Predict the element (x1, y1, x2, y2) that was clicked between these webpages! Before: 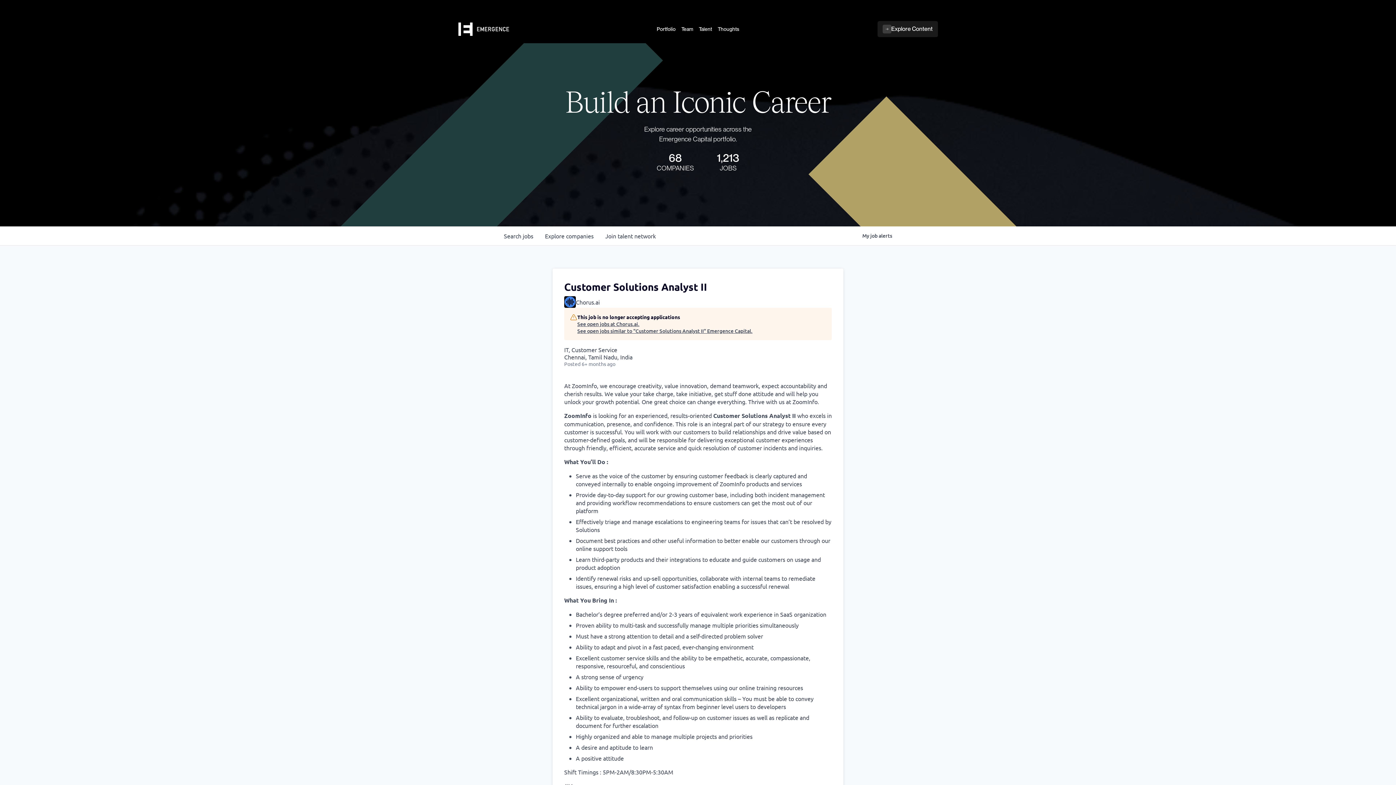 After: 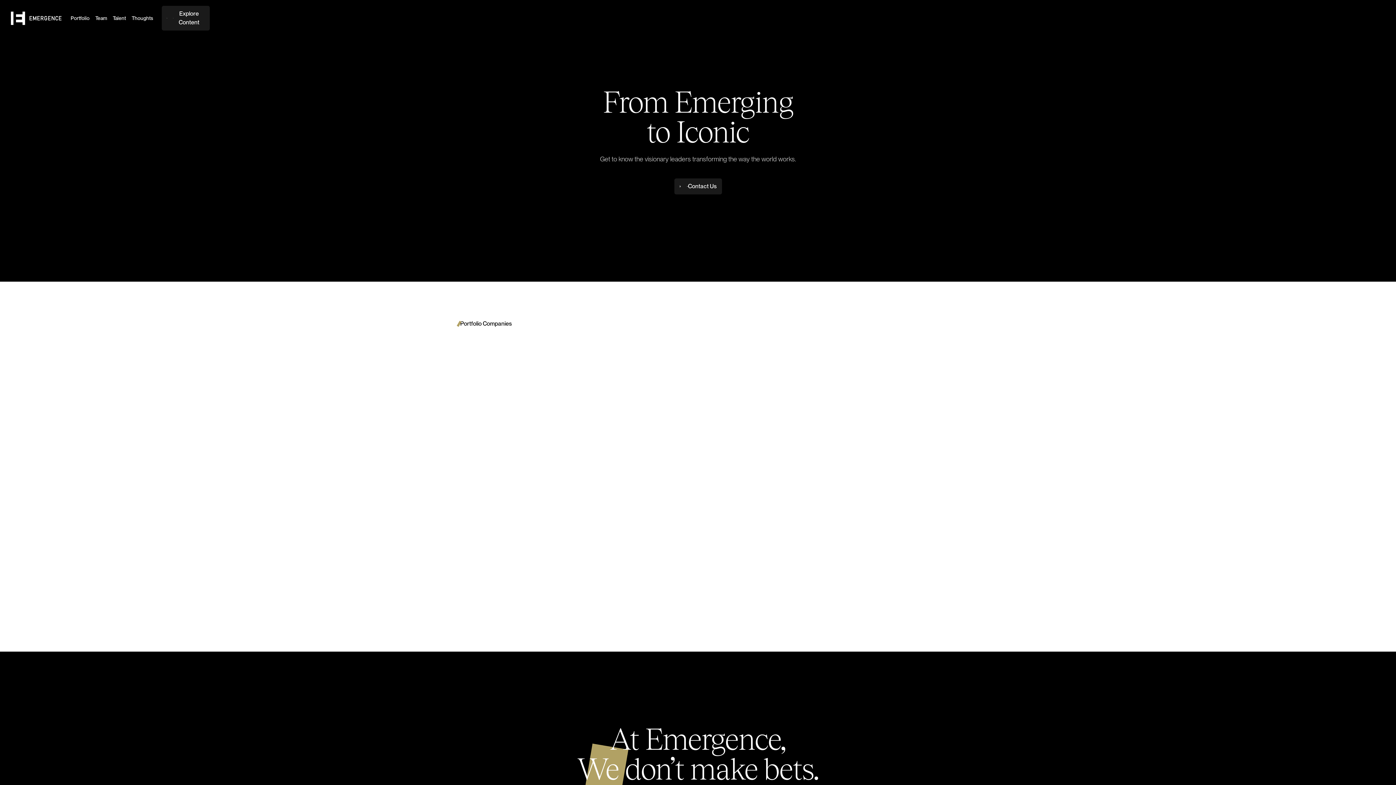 Action: bbox: (654, 25, 678, 33) label: Portfolio